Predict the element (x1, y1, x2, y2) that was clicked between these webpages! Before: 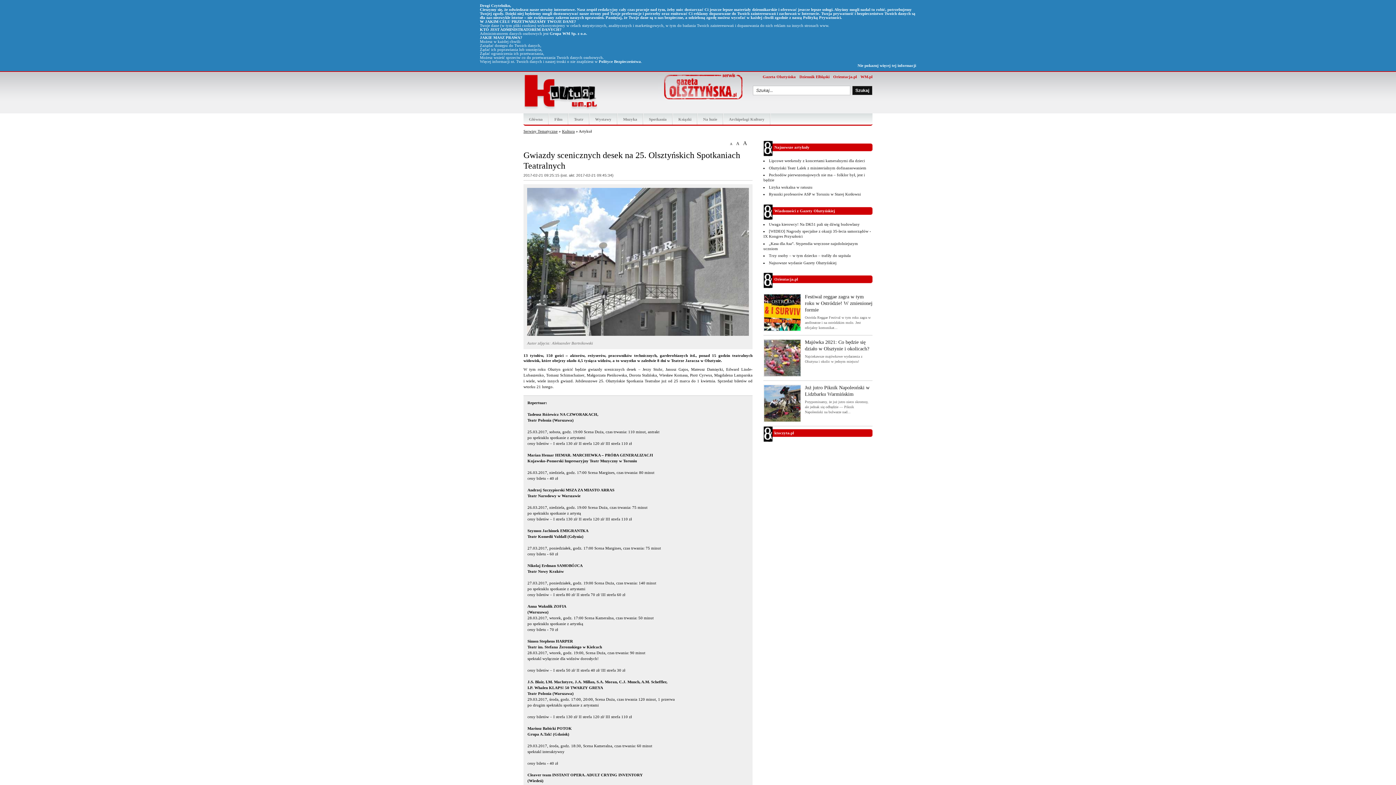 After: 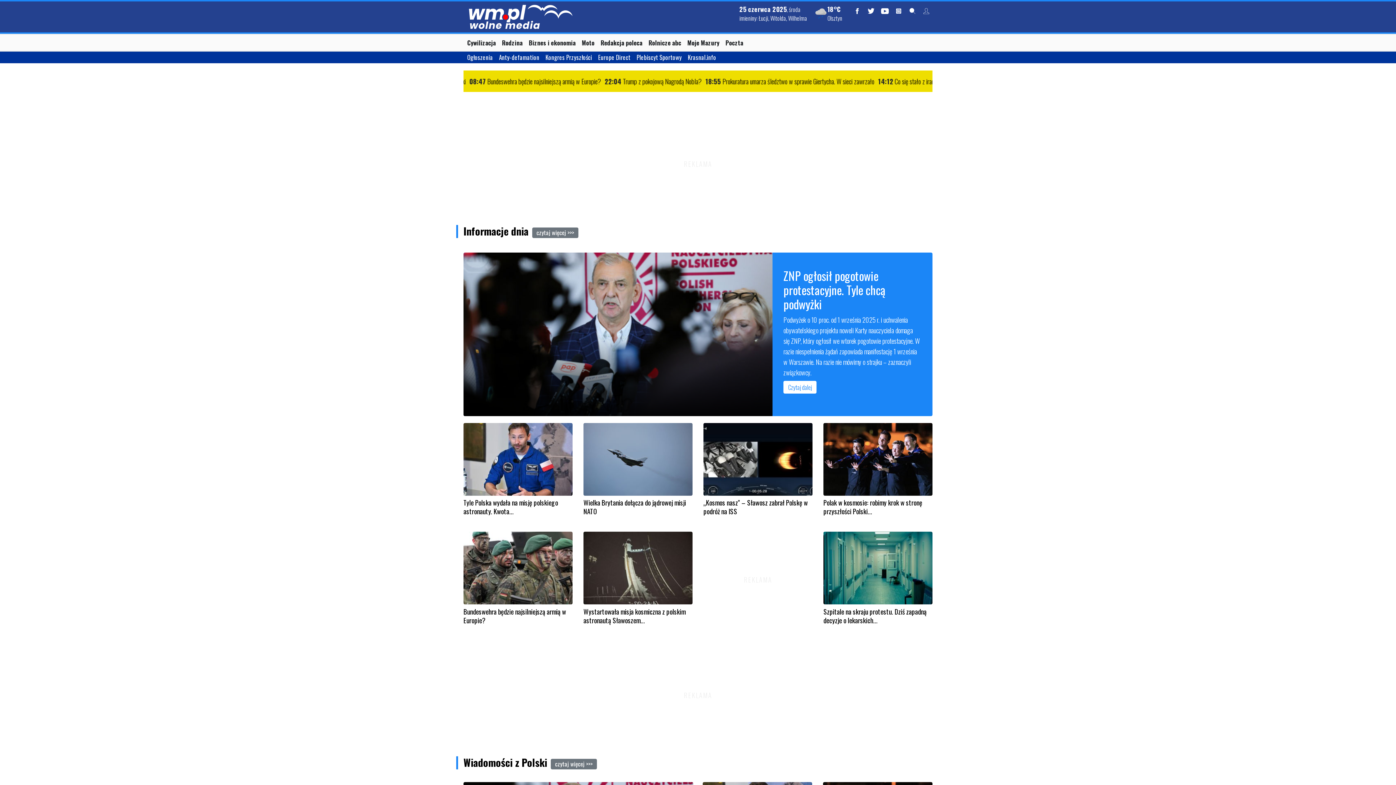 Action: bbox: (860, 74, 872, 78) label: WM.pl